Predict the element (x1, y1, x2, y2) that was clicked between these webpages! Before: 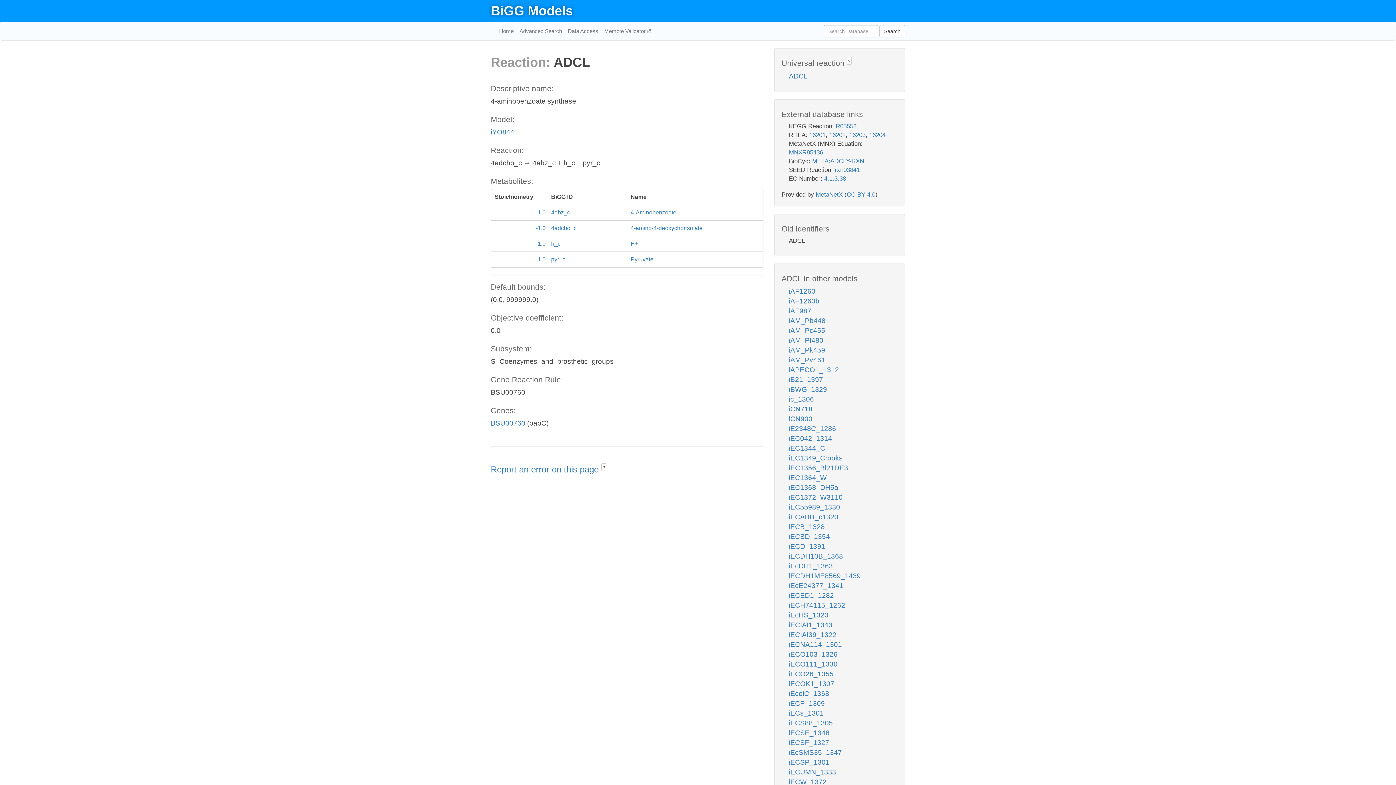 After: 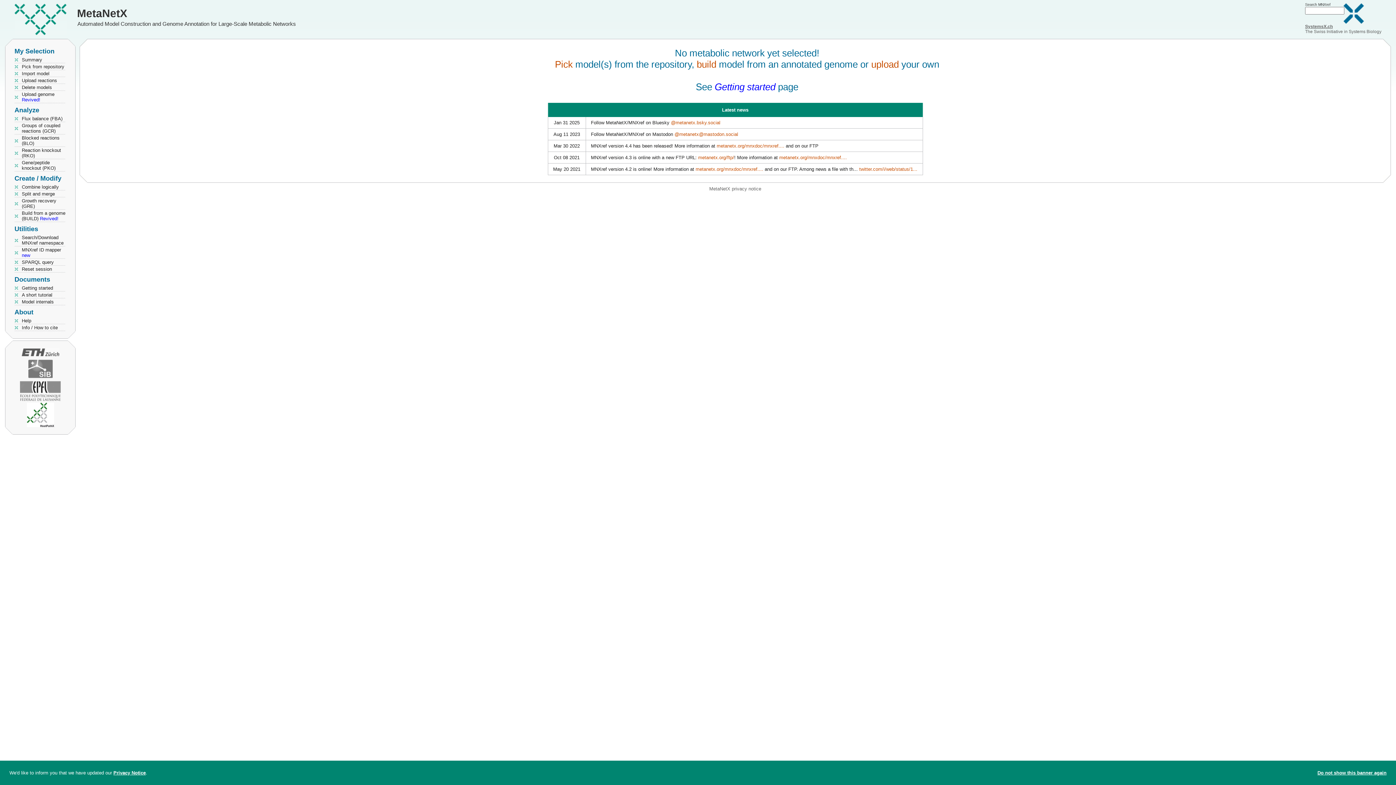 Action: label: MetaNetX bbox: (816, 191, 842, 198)